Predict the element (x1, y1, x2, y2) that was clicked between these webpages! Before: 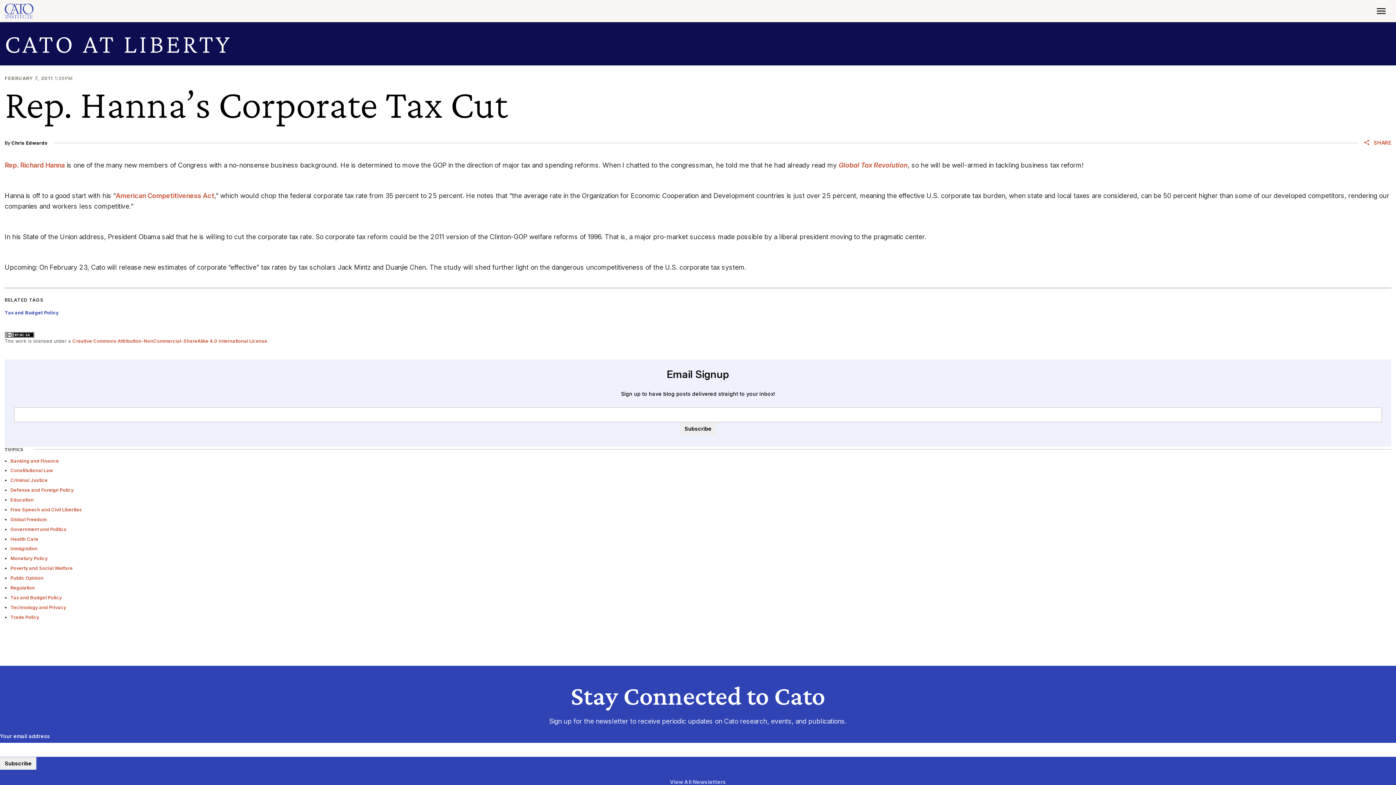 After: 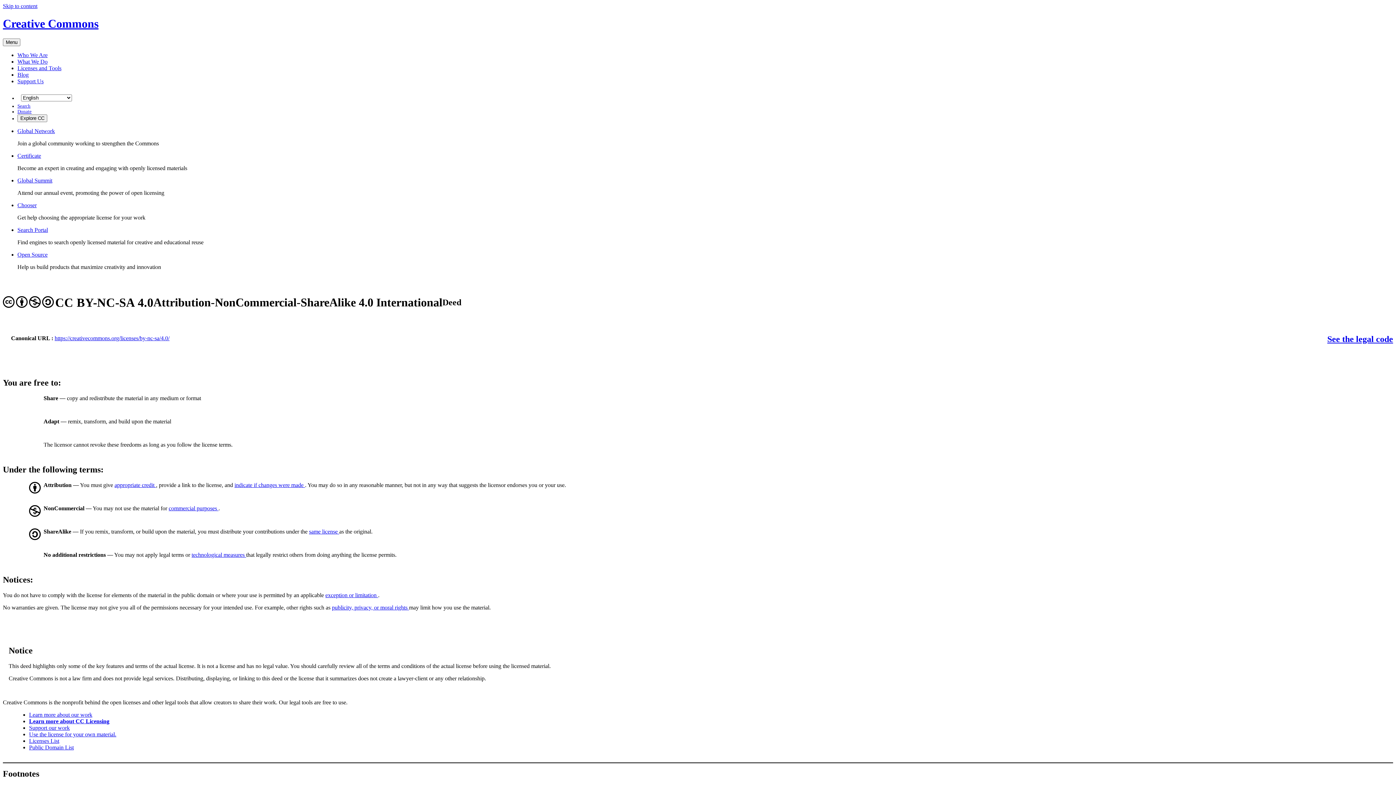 Action: label: Creative Commons Attribution-NonCommercial-ShareAlike 4.0 International License bbox: (72, 338, 267, 344)